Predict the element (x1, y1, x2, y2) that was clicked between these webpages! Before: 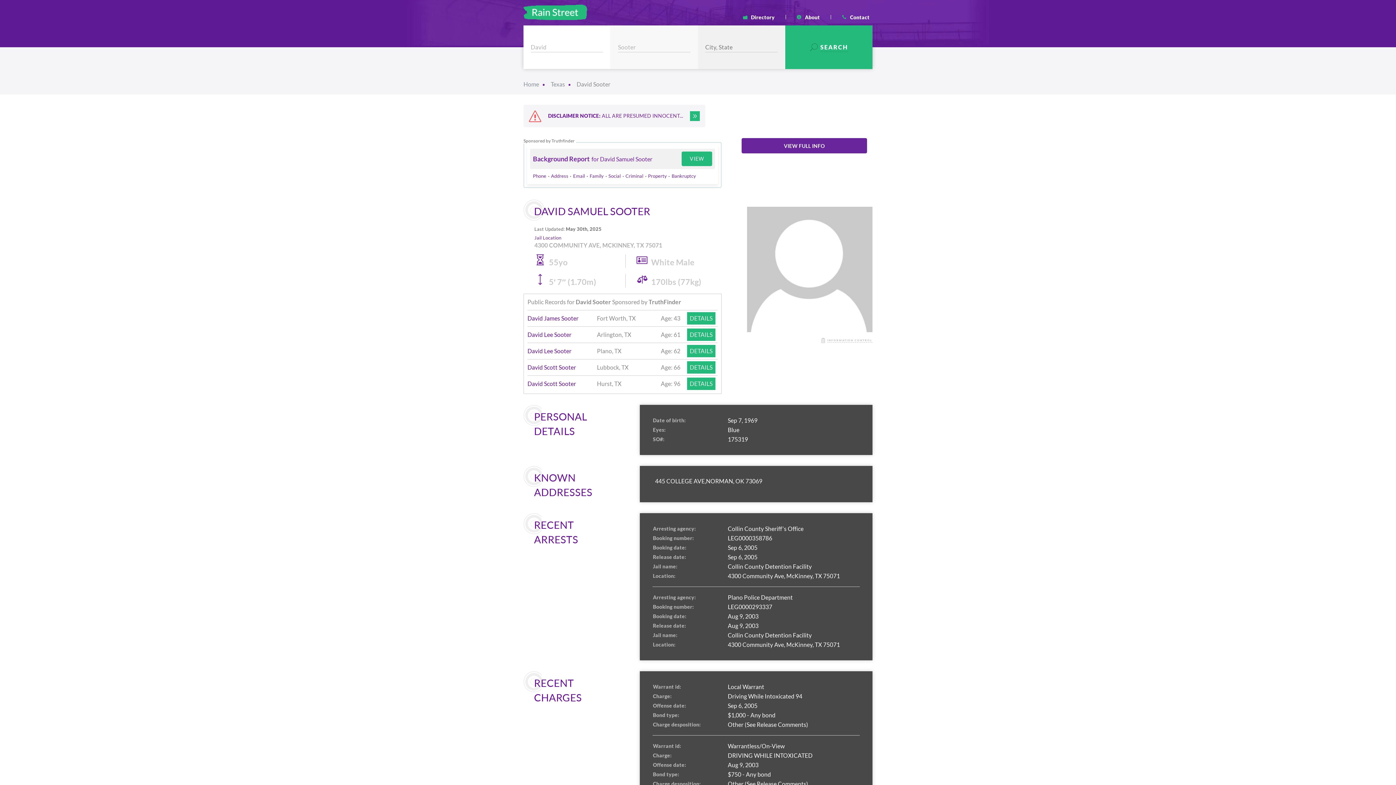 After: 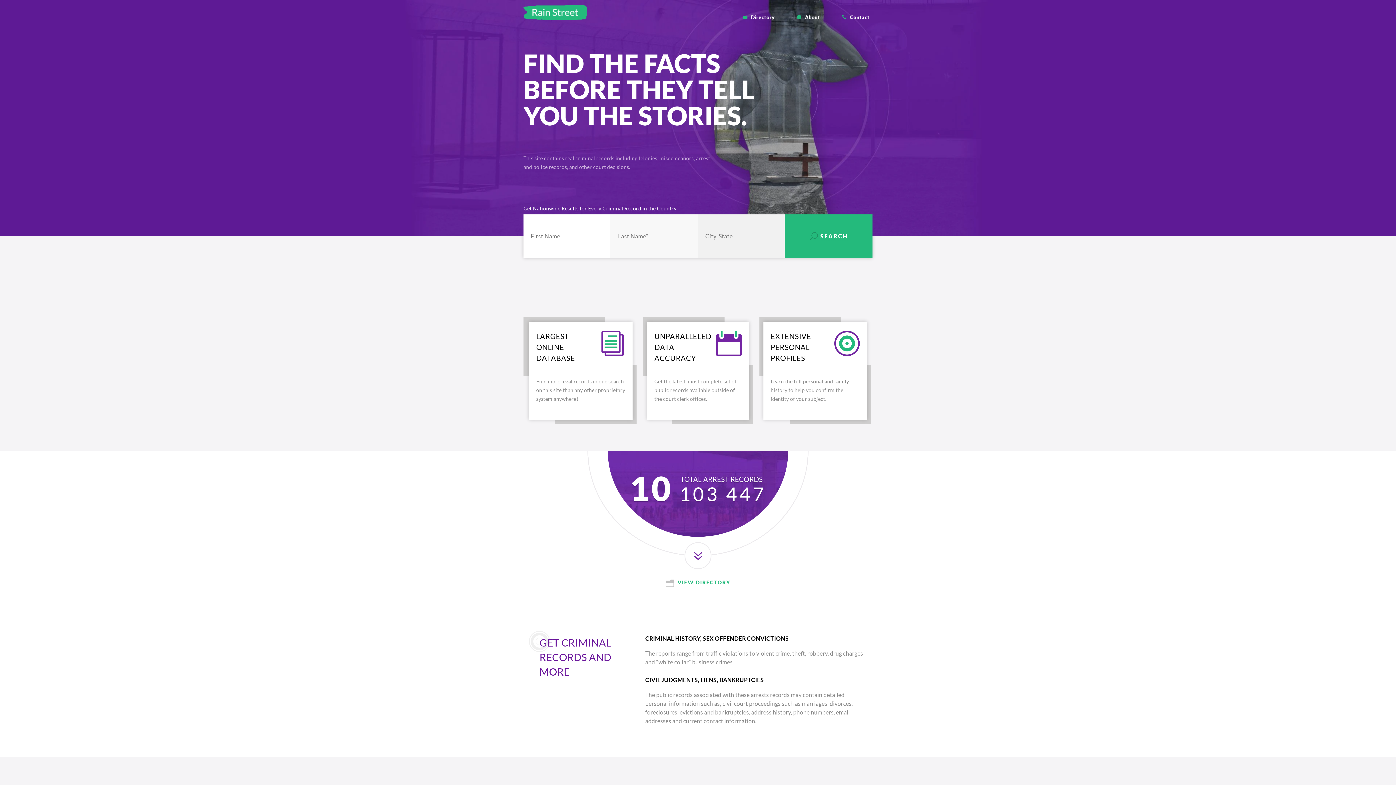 Action: bbox: (523, 80, 539, 88) label: Home